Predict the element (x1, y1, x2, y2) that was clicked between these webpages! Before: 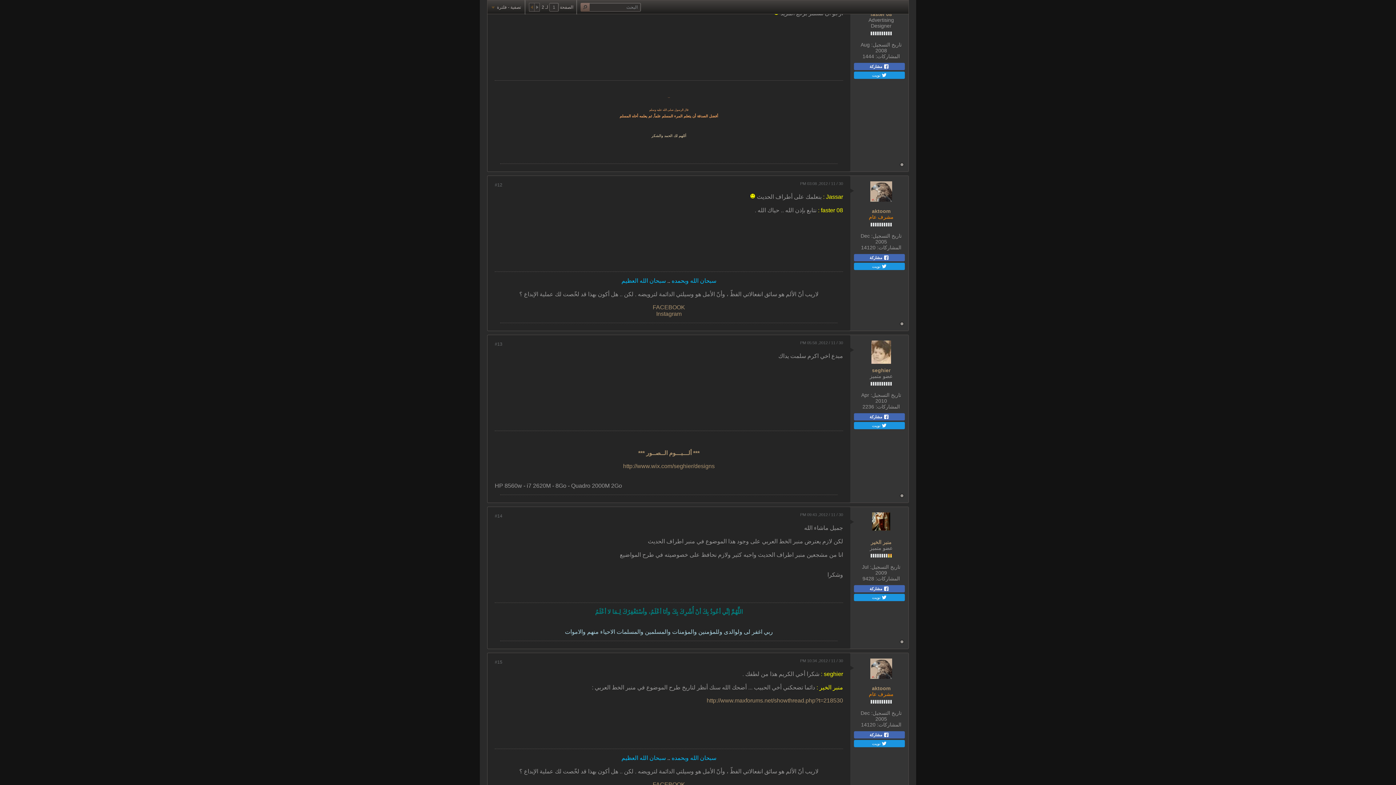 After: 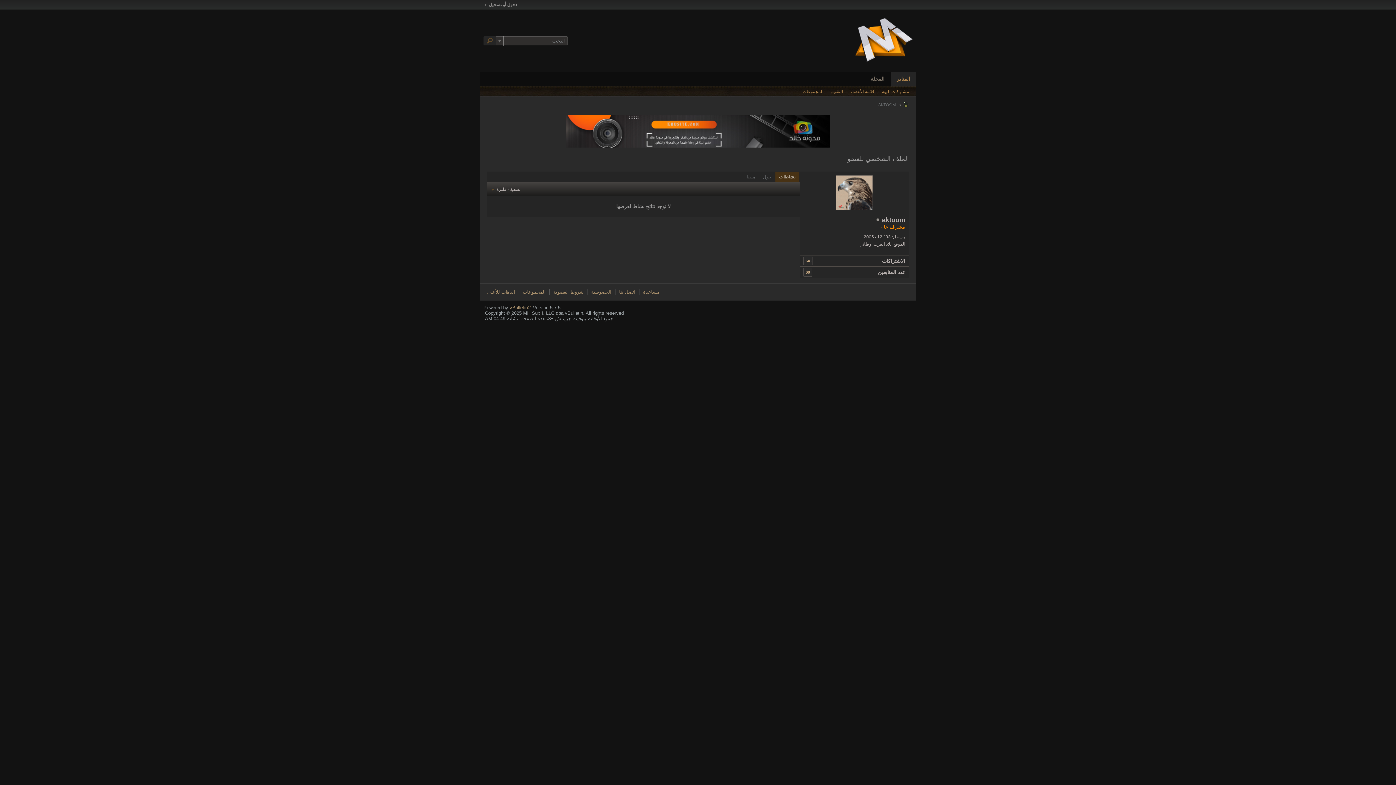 Action: bbox: (869, 181, 893, 204)